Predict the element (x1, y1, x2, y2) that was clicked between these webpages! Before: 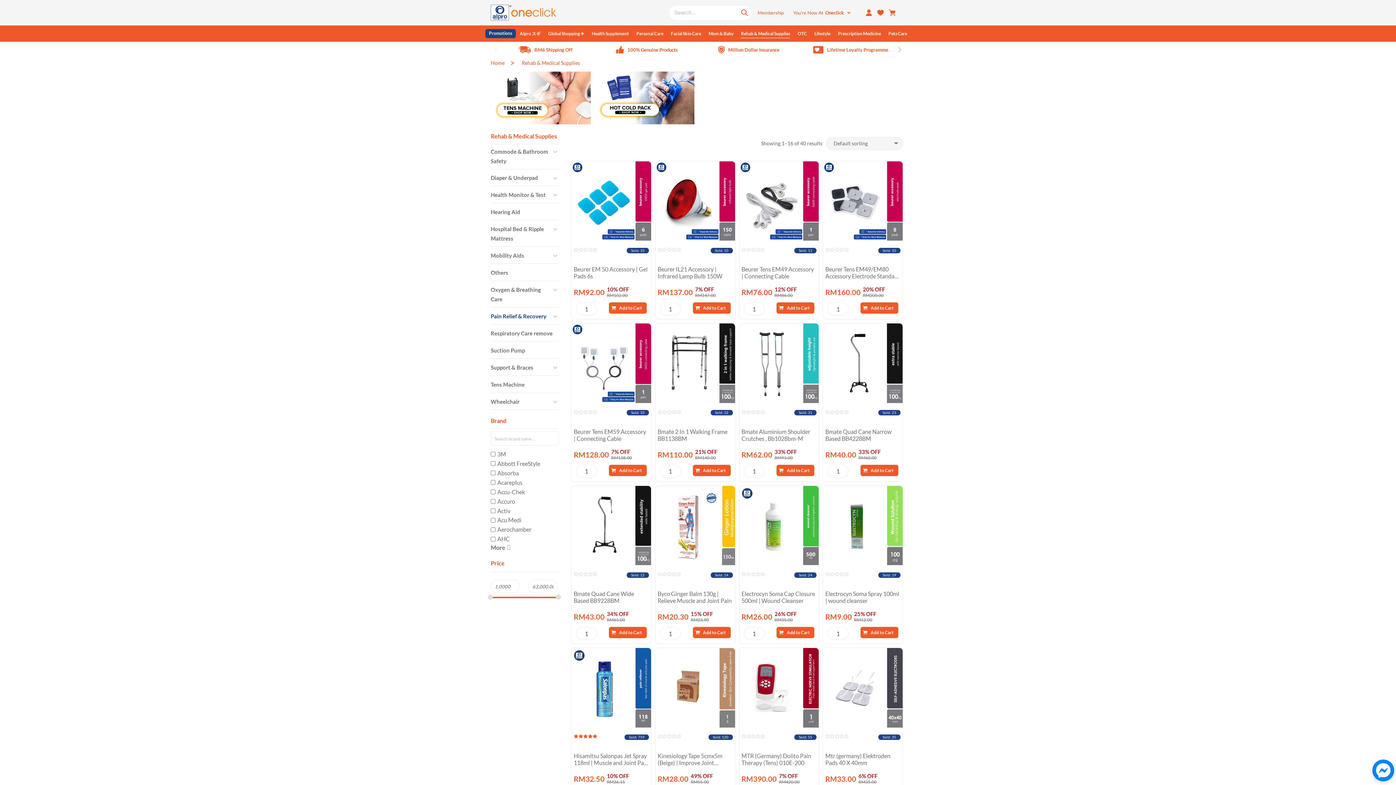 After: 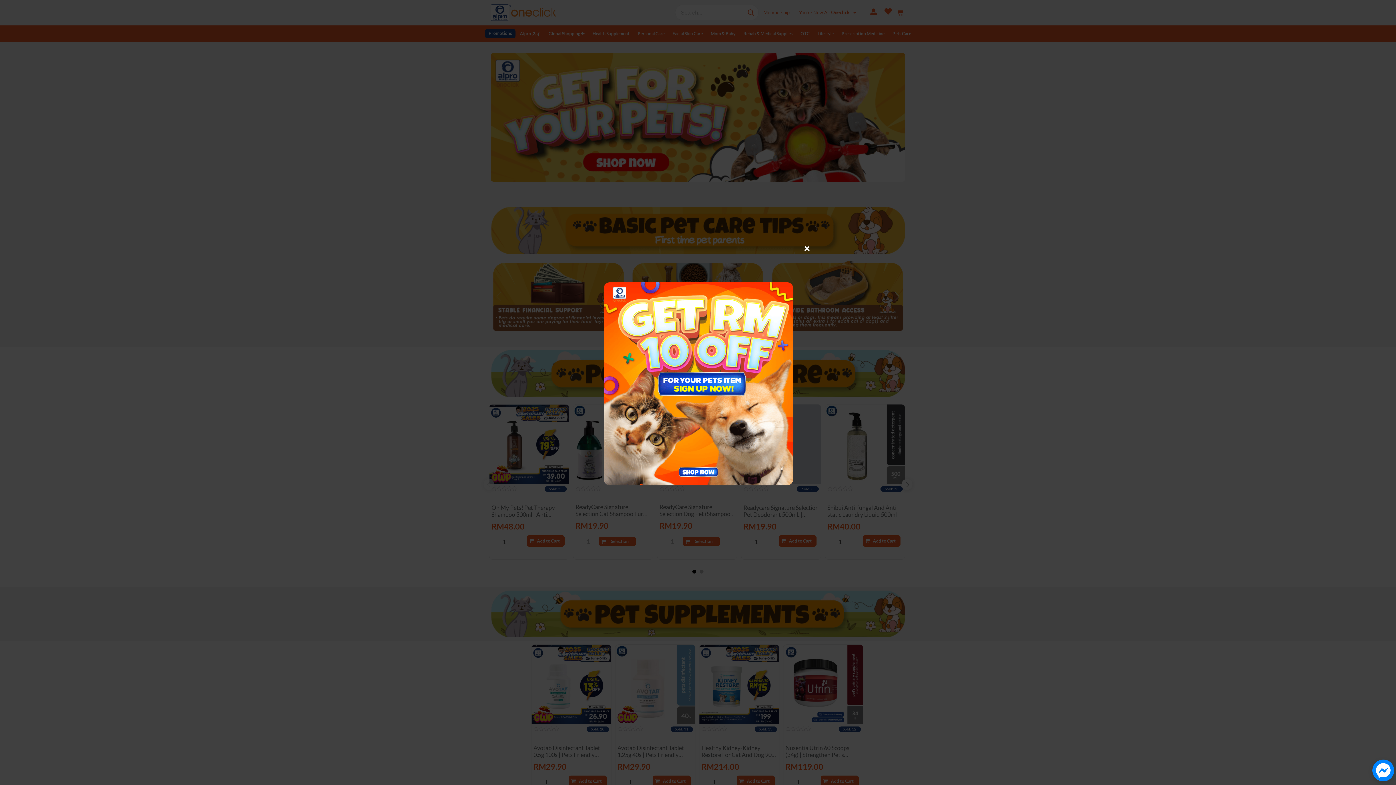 Action: label: Pets Care bbox: (885, 29, 910, 38)